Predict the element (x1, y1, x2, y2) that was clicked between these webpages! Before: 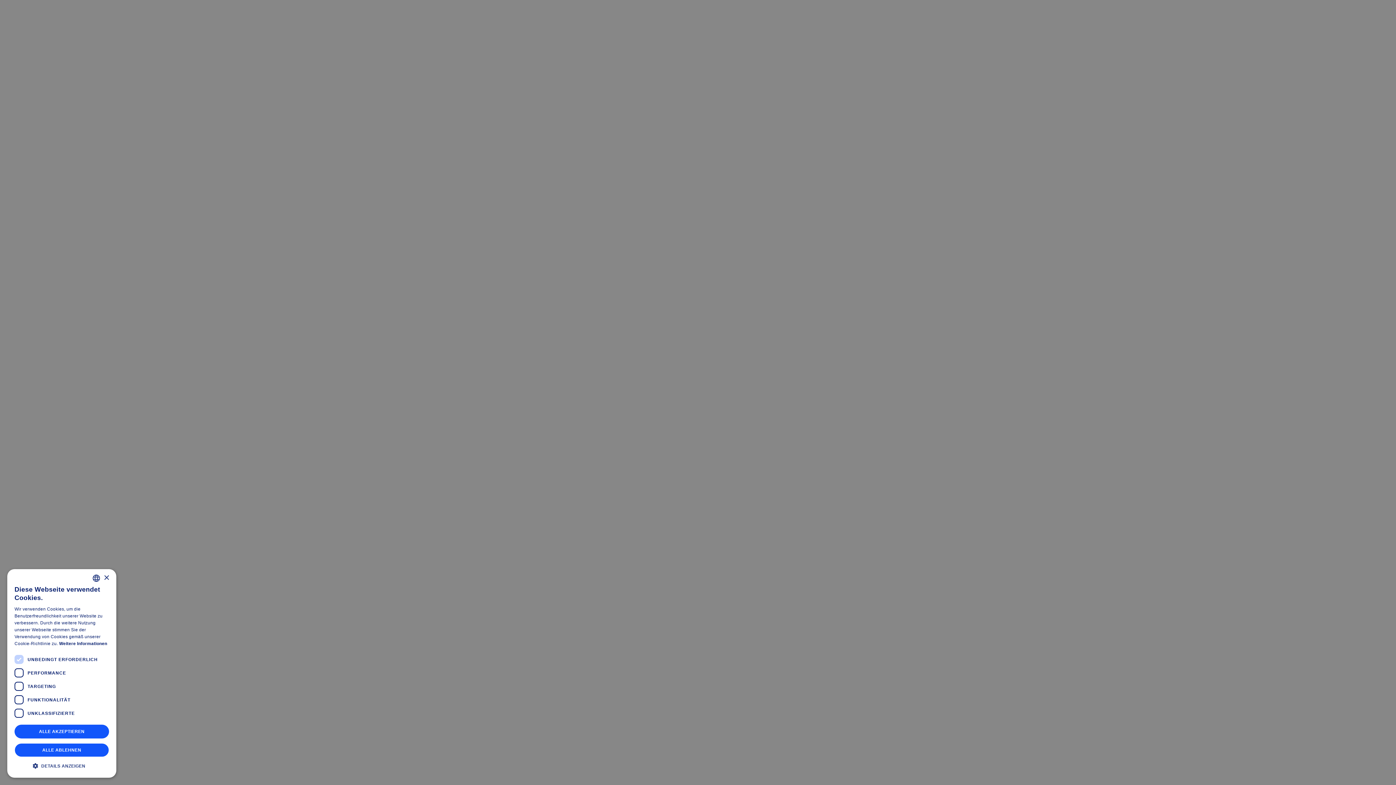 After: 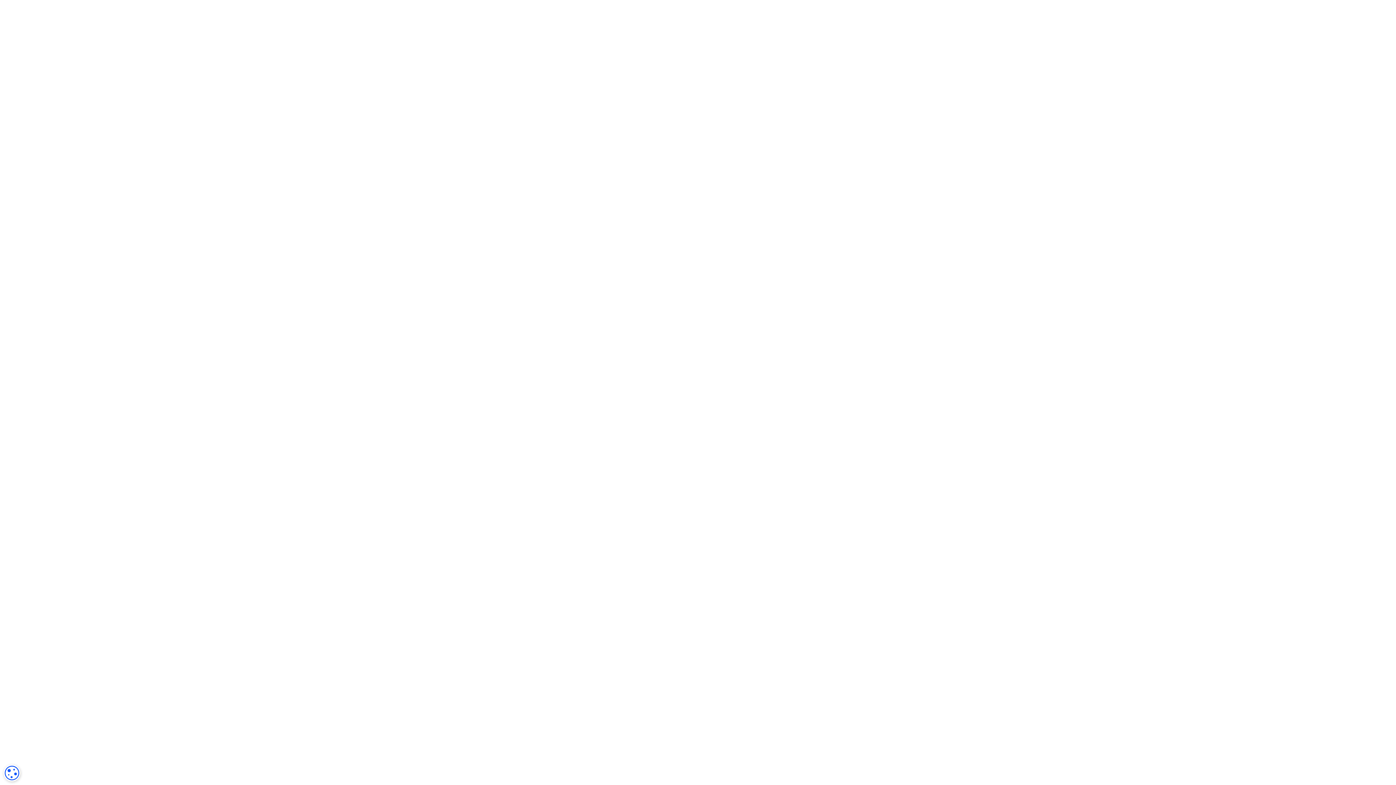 Action: label: ALLE ABLEHNEN bbox: (14, 743, 109, 757)